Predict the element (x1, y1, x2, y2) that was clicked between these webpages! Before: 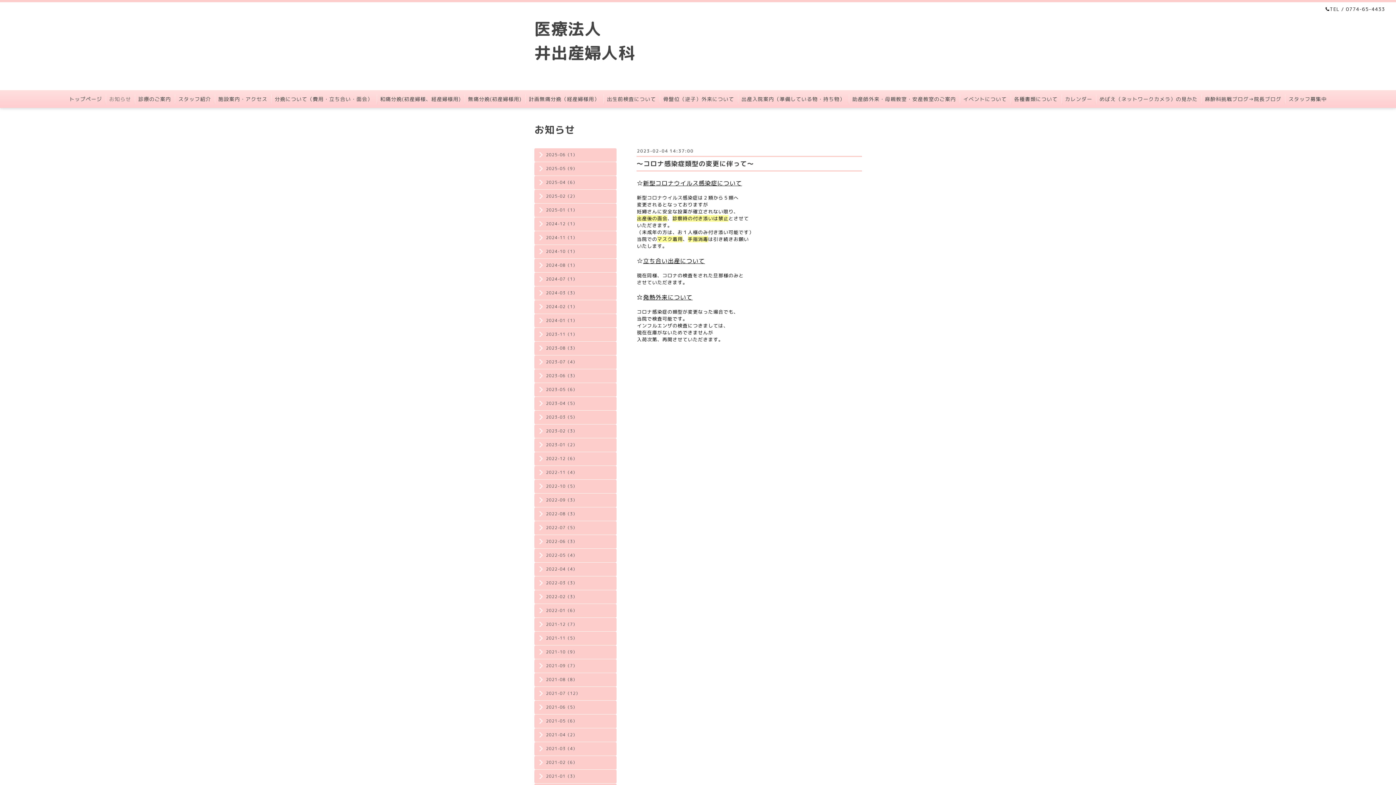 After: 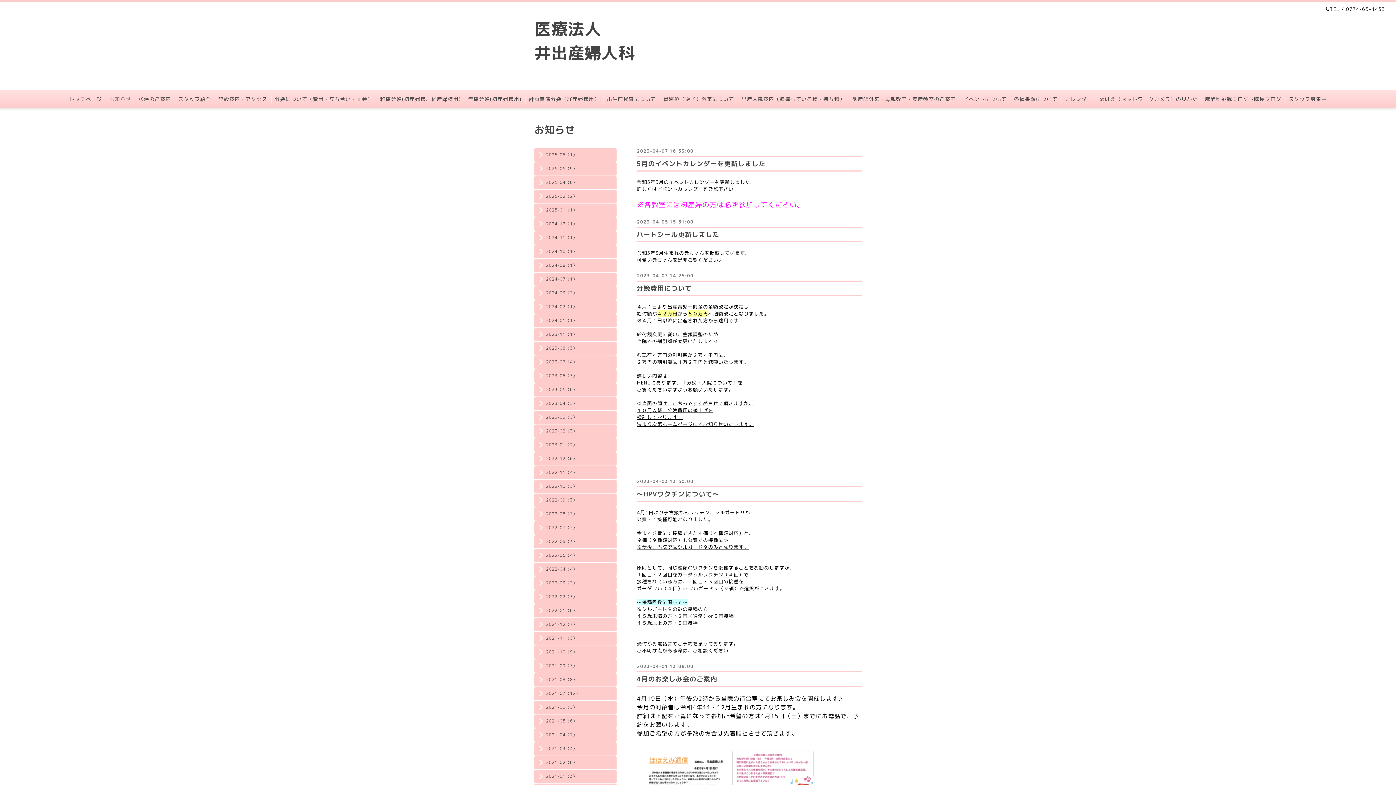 Action: label: 2023-04（5） bbox: (534, 400, 616, 406)